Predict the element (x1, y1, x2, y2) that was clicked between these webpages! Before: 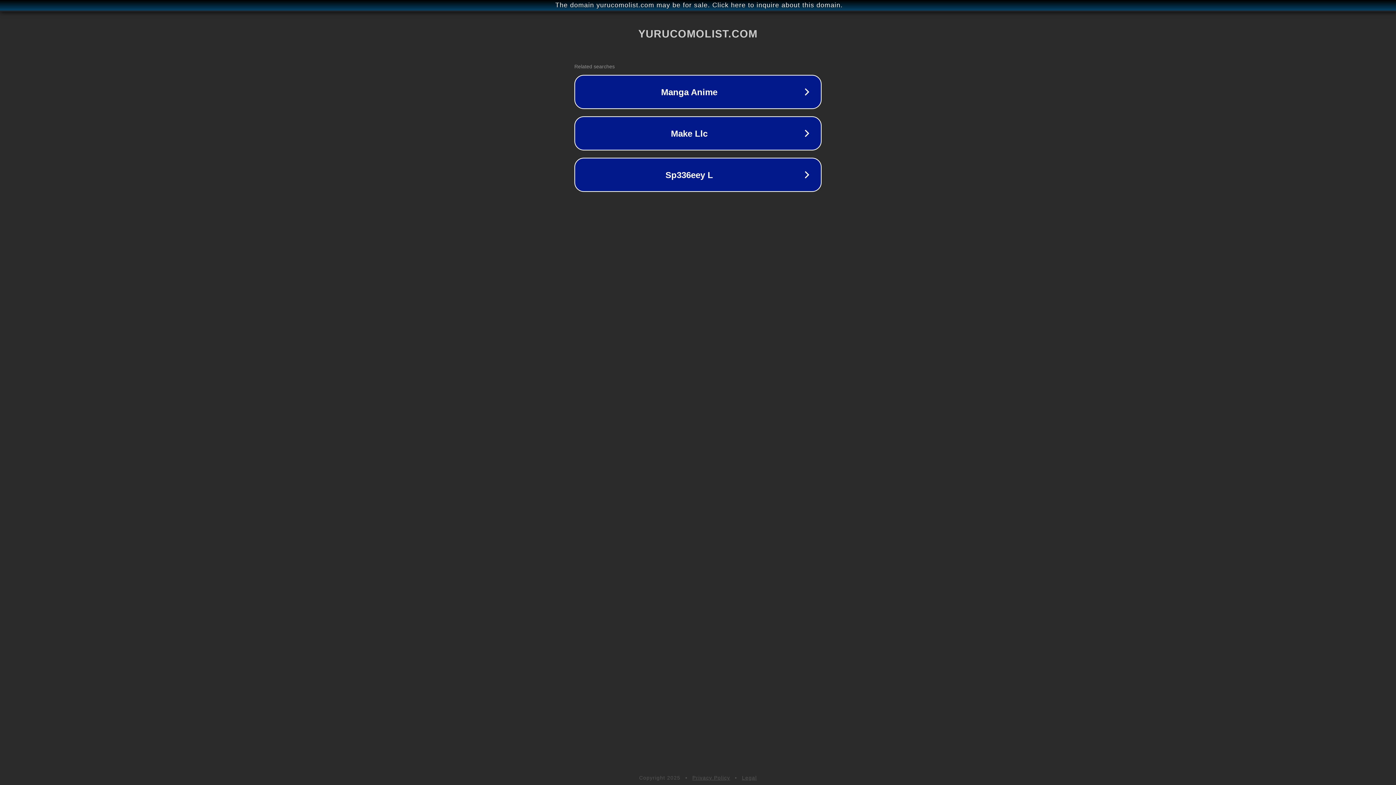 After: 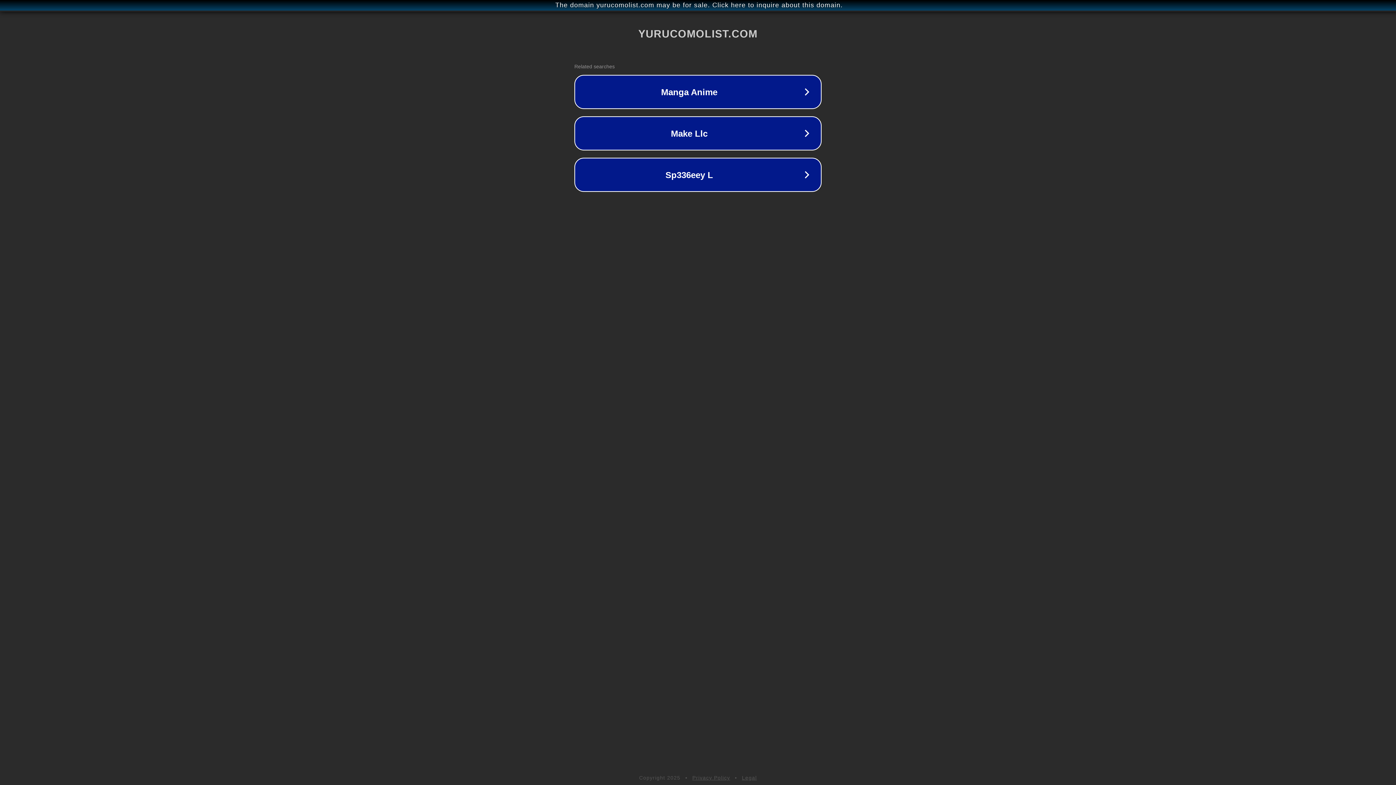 Action: label: Privacy Policy bbox: (692, 775, 730, 781)